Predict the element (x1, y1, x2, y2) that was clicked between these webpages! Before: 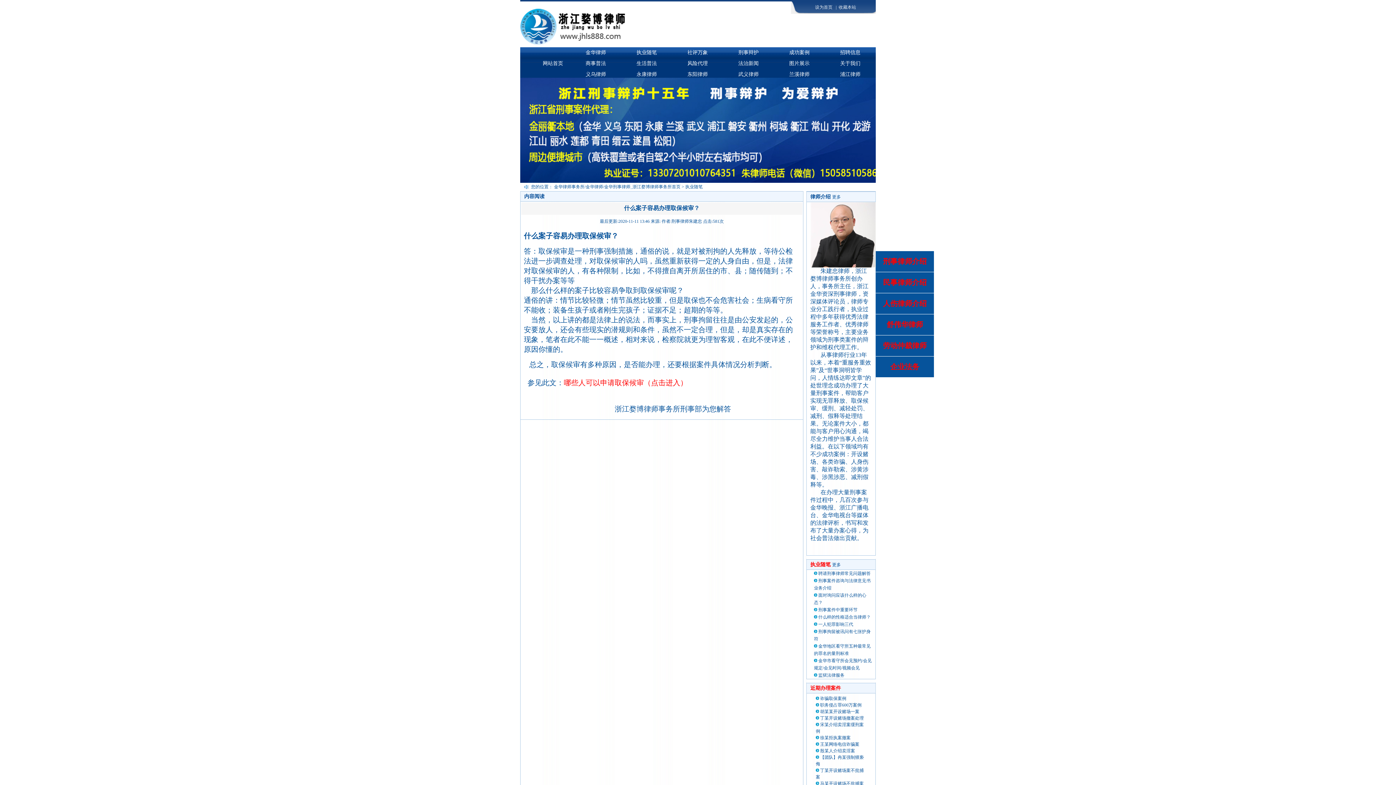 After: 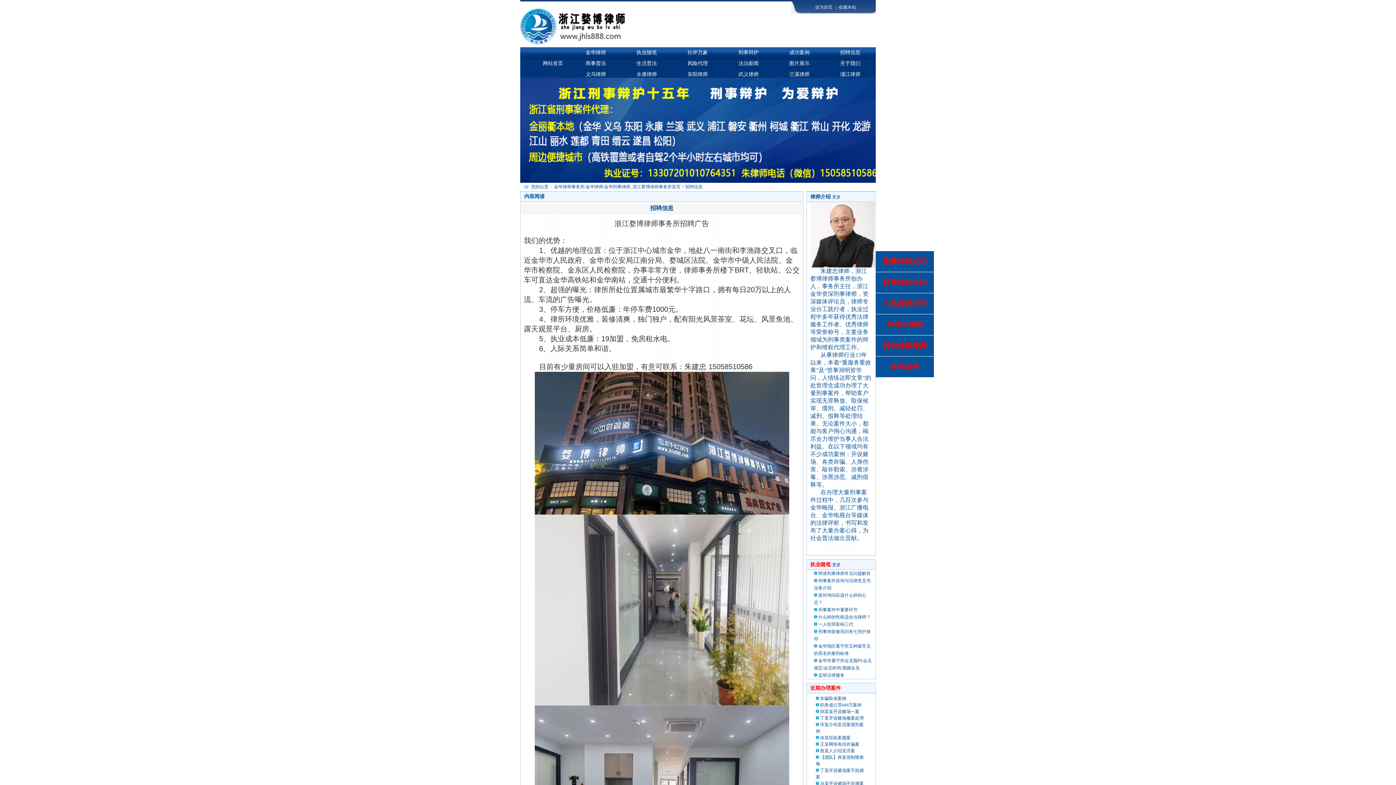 Action: label: 招聘信息 bbox: (840, 49, 860, 55)